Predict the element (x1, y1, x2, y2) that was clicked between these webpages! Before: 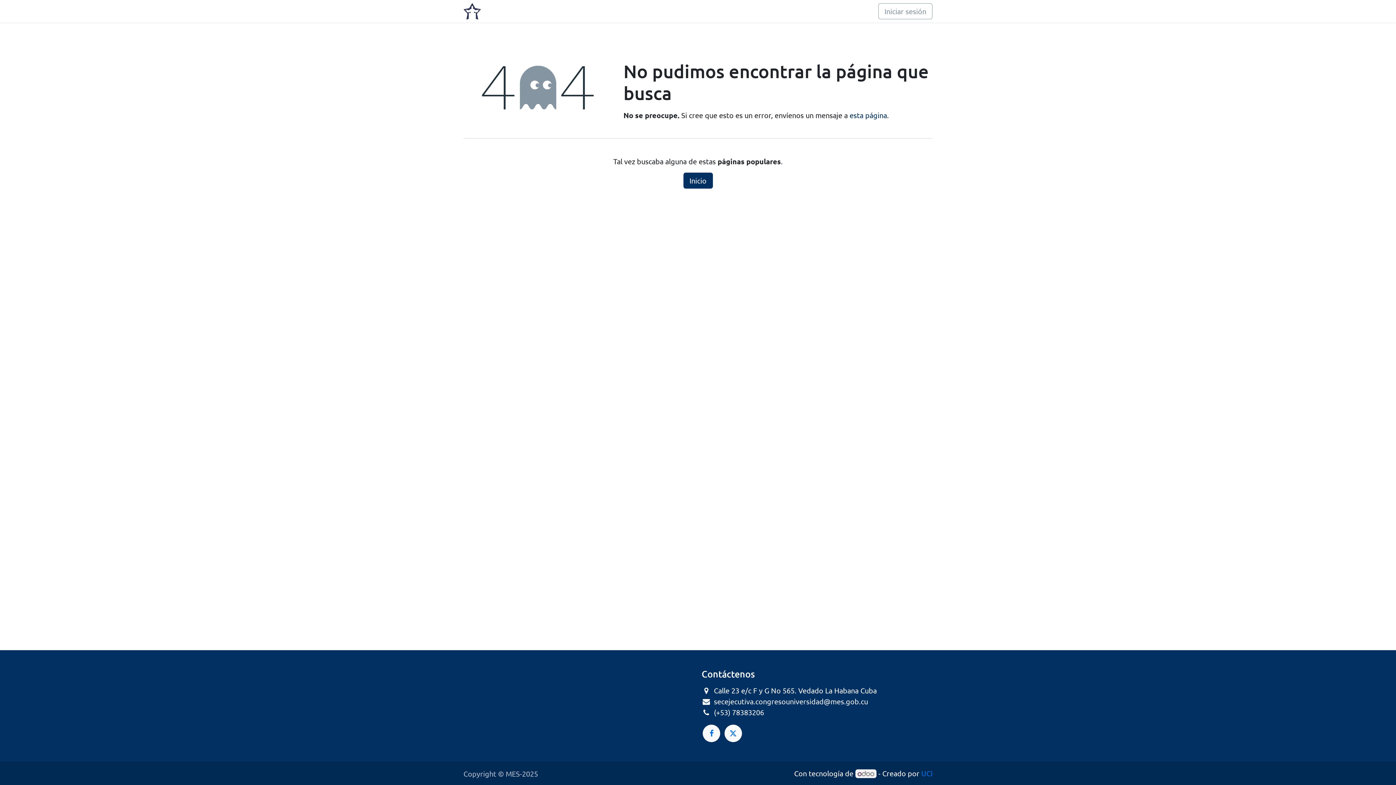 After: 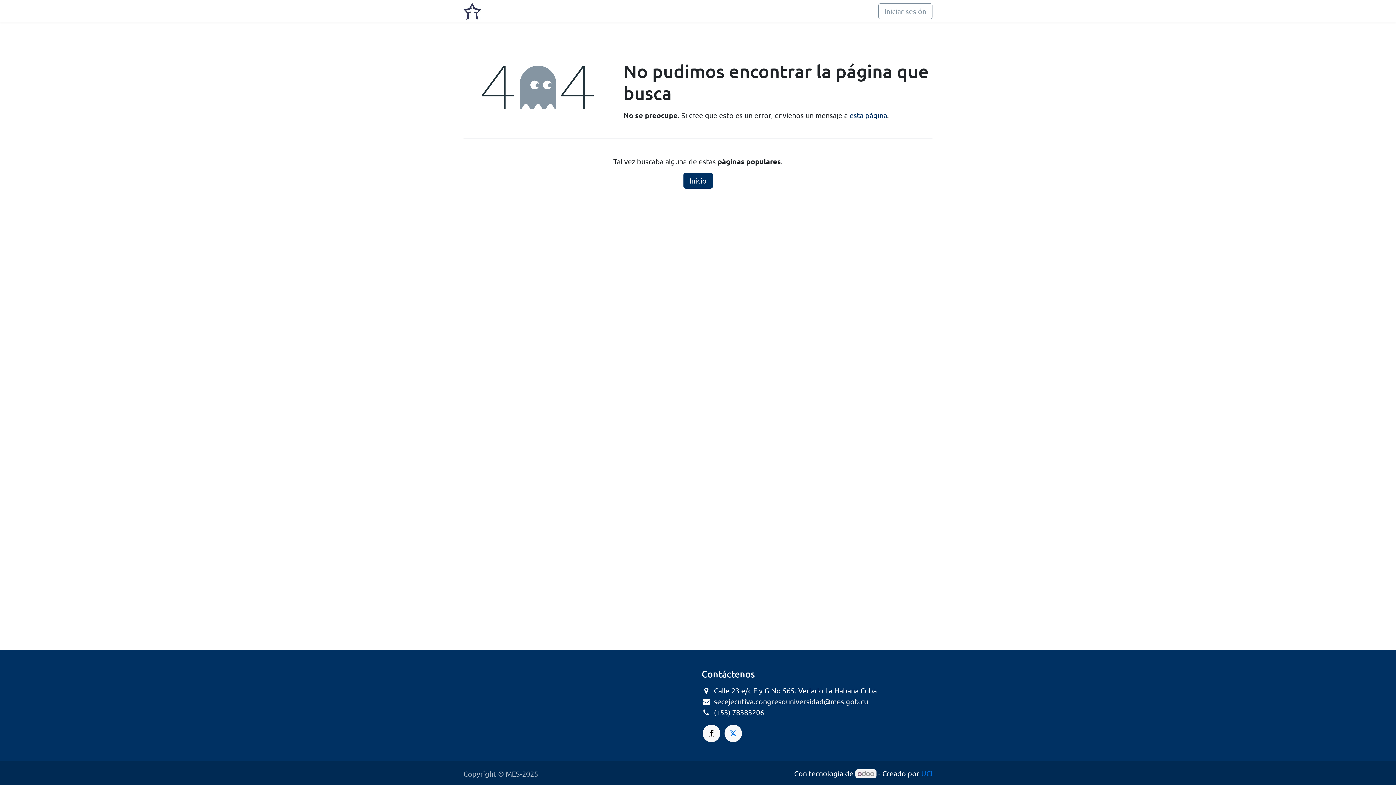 Action: bbox: (702, 725, 720, 742) label: Facebook